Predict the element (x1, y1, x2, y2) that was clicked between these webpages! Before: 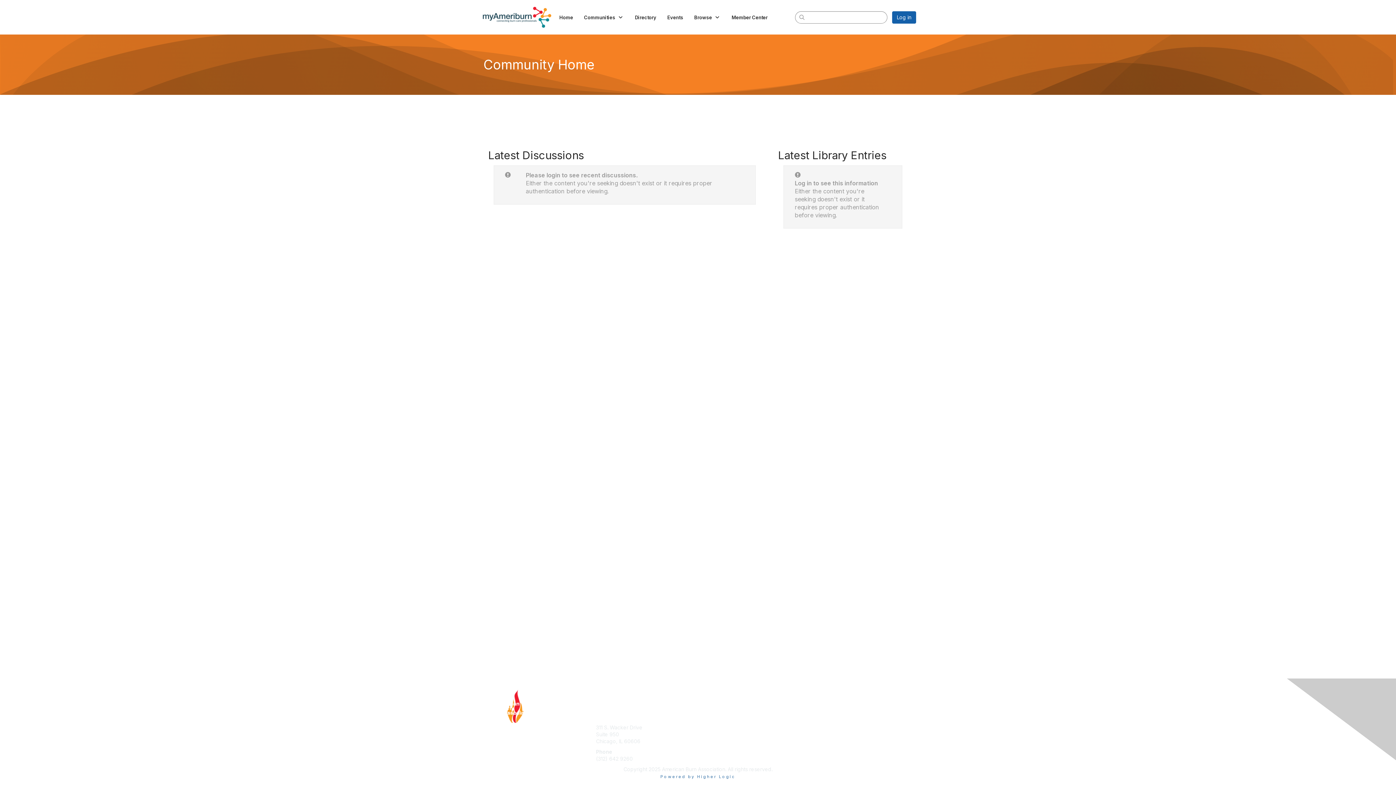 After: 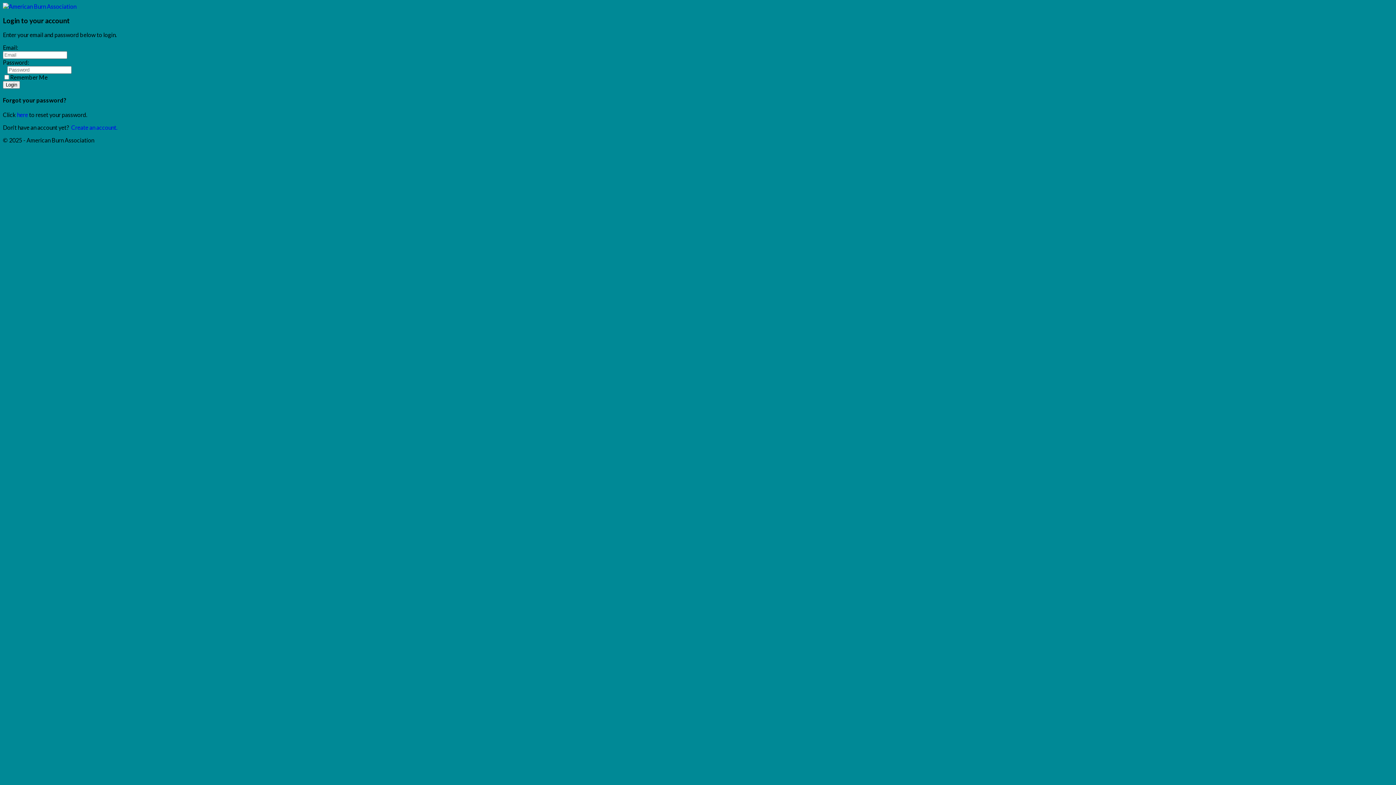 Action: bbox: (629, 11, 661, 22) label: Directory